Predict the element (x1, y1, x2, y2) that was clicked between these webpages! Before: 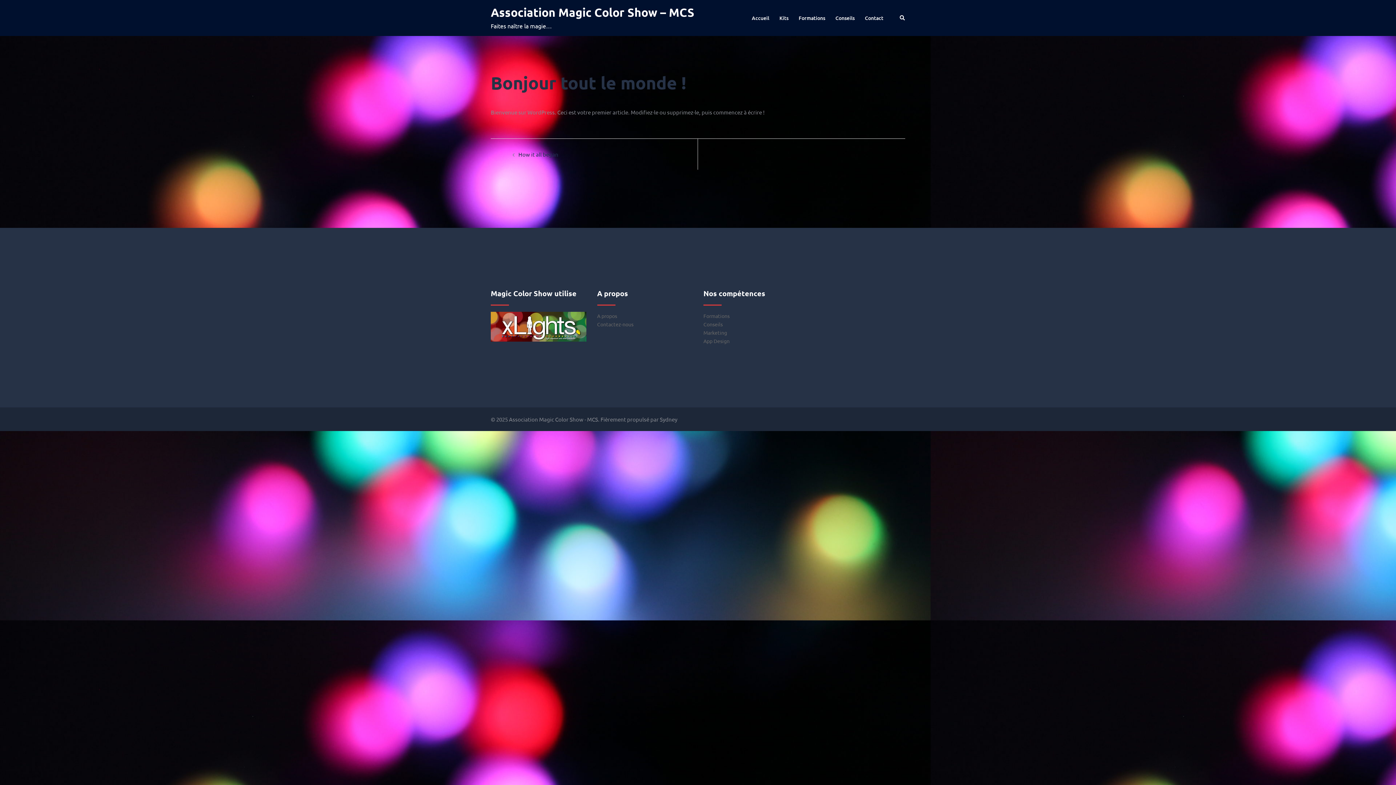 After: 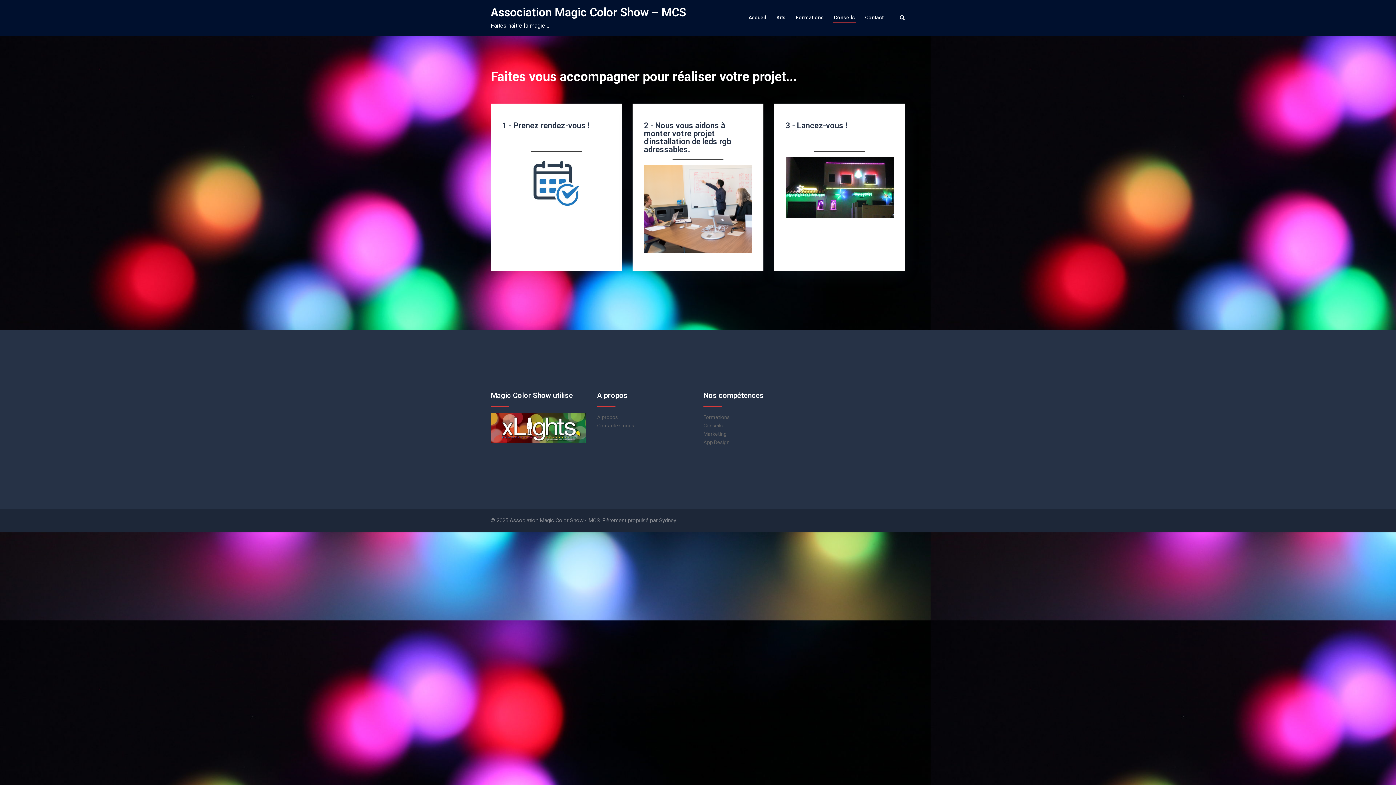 Action: label: Conseils bbox: (835, 13, 854, 22)